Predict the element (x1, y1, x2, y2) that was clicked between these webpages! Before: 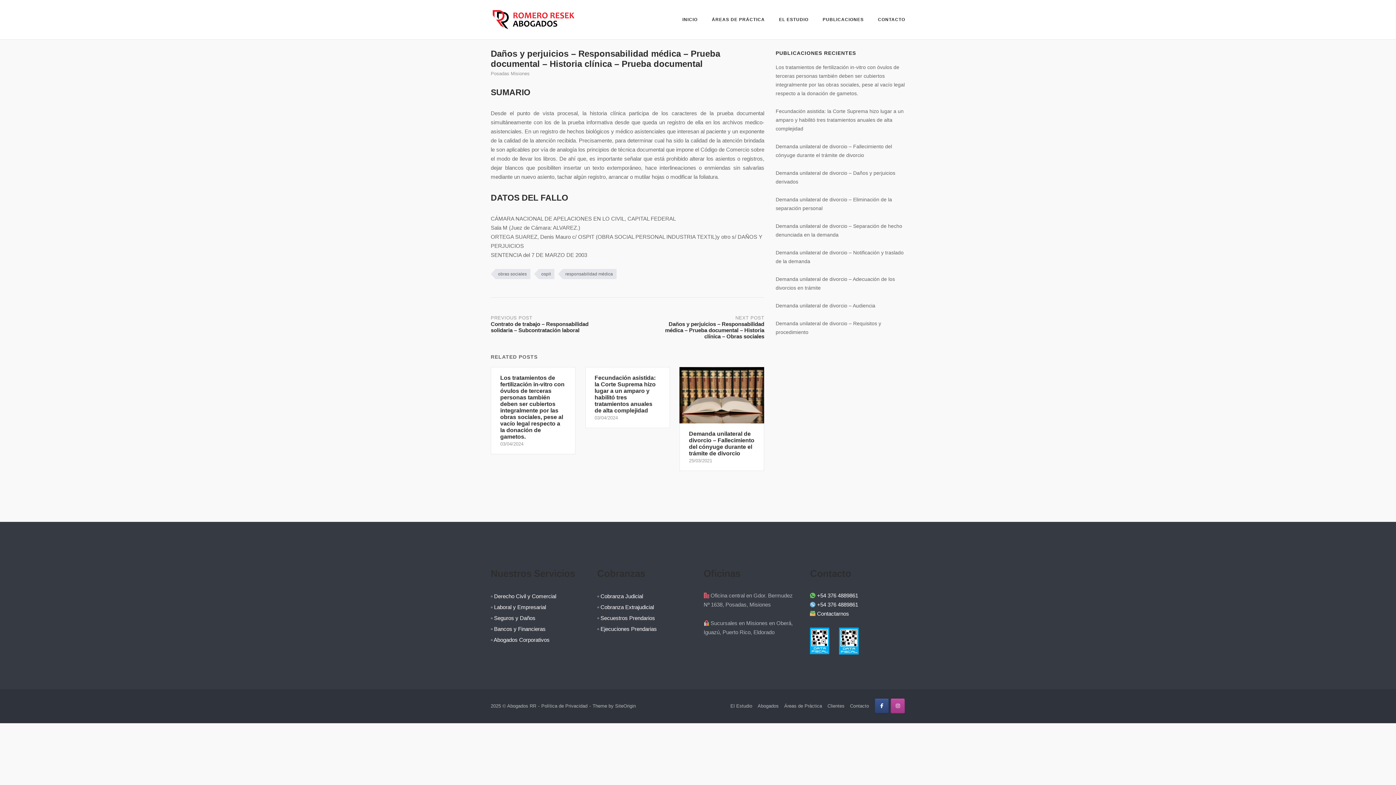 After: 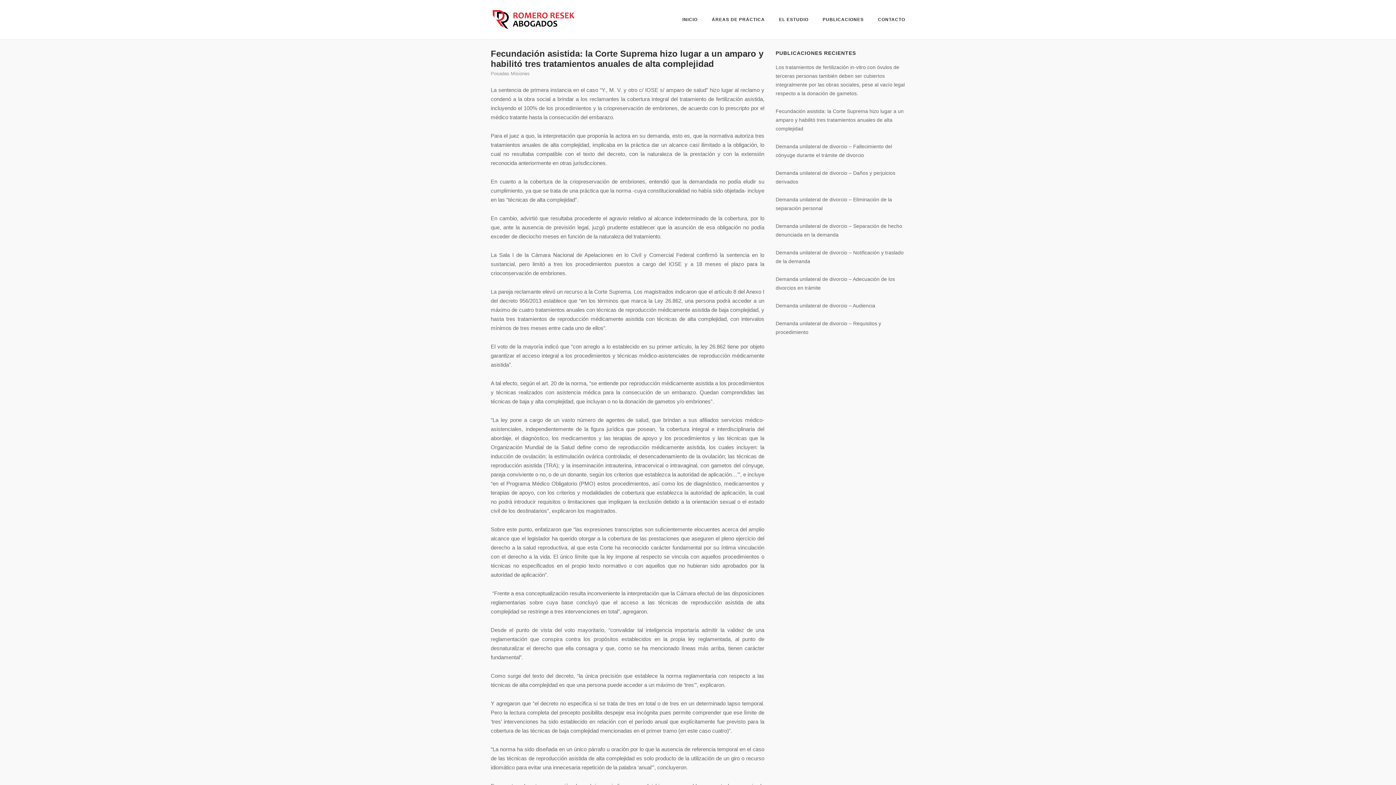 Action: label: Fecundación asistida: la Corte Suprema hizo lugar a un amparo y habilitó tres tratamientos anuales de alta complejidad

03/04/2024 bbox: (585, 367, 670, 428)